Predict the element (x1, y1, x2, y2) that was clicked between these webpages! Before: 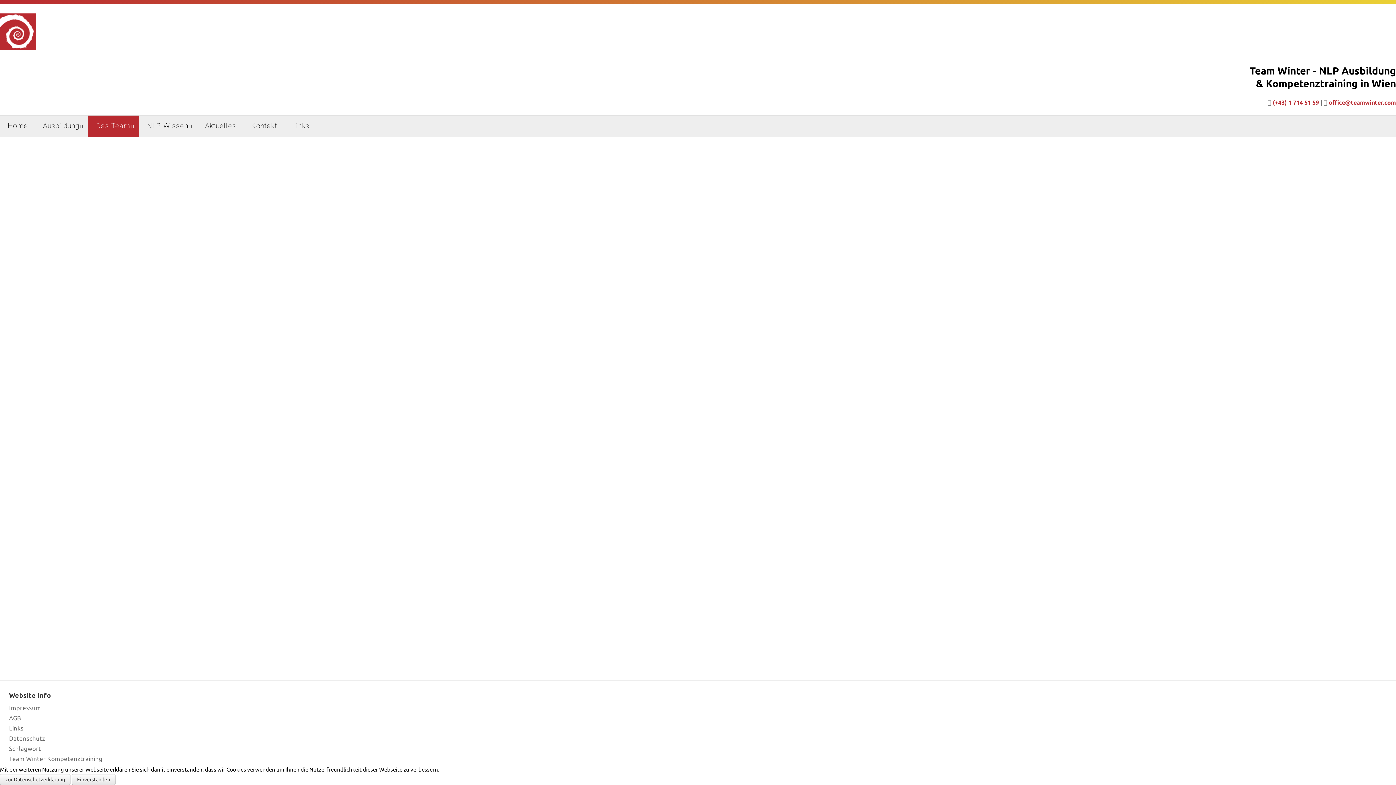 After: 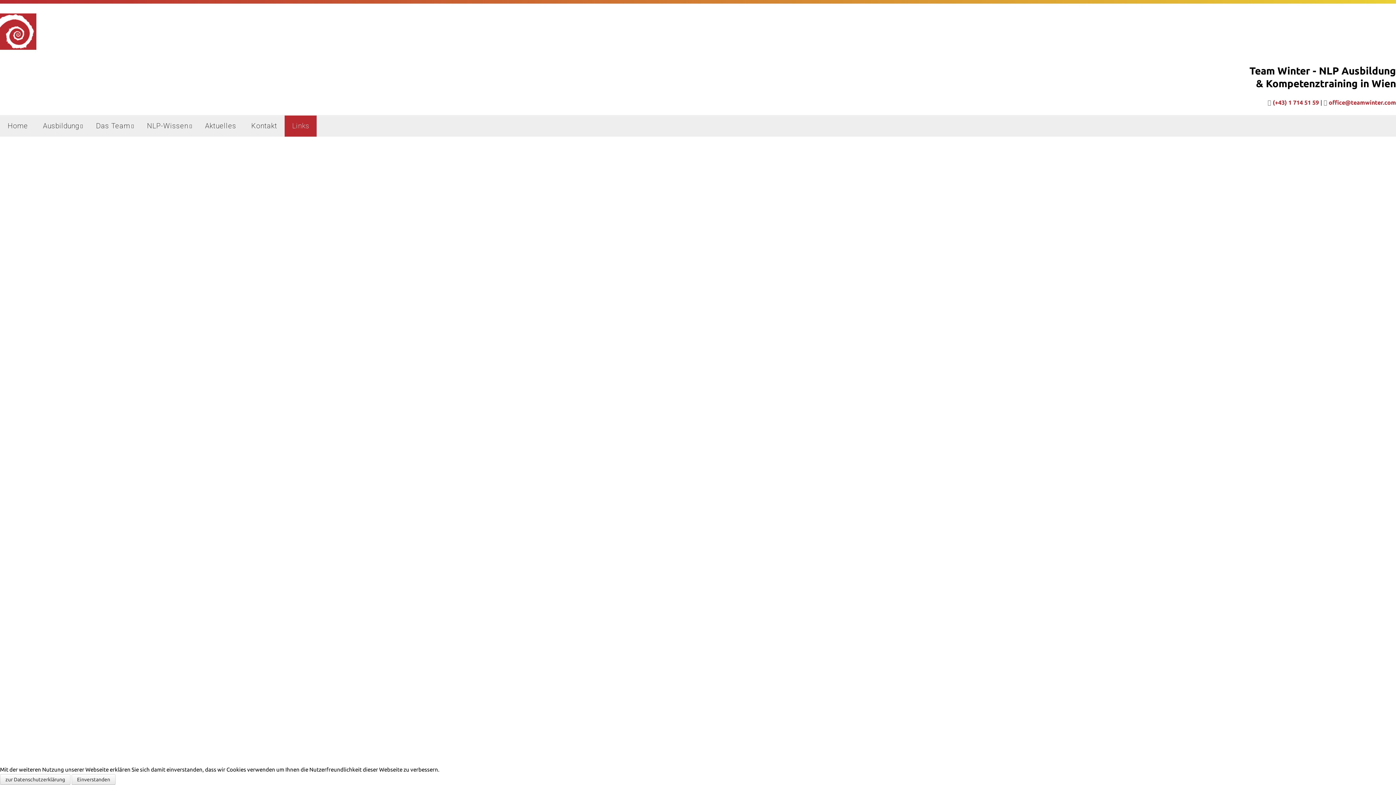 Action: label: Links bbox: (284, 115, 316, 136)